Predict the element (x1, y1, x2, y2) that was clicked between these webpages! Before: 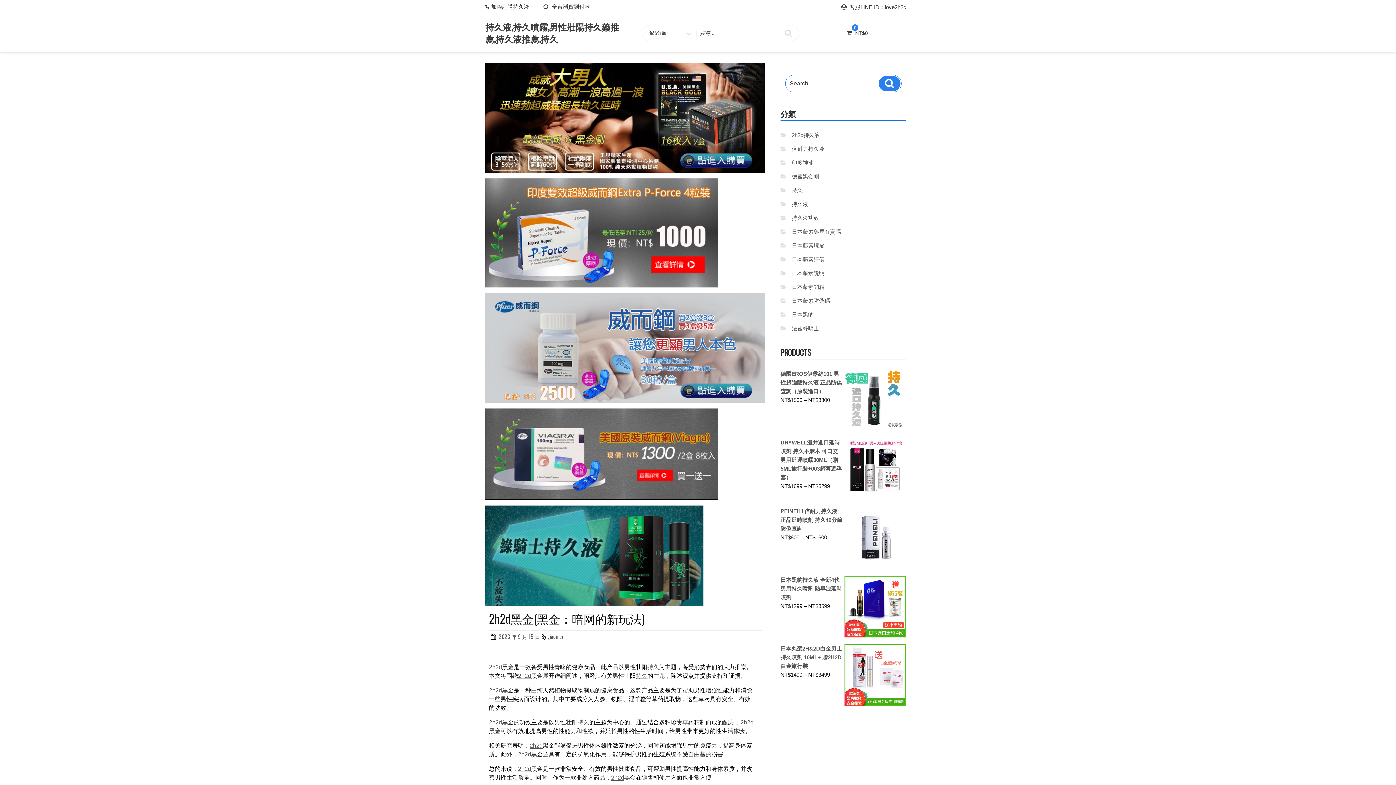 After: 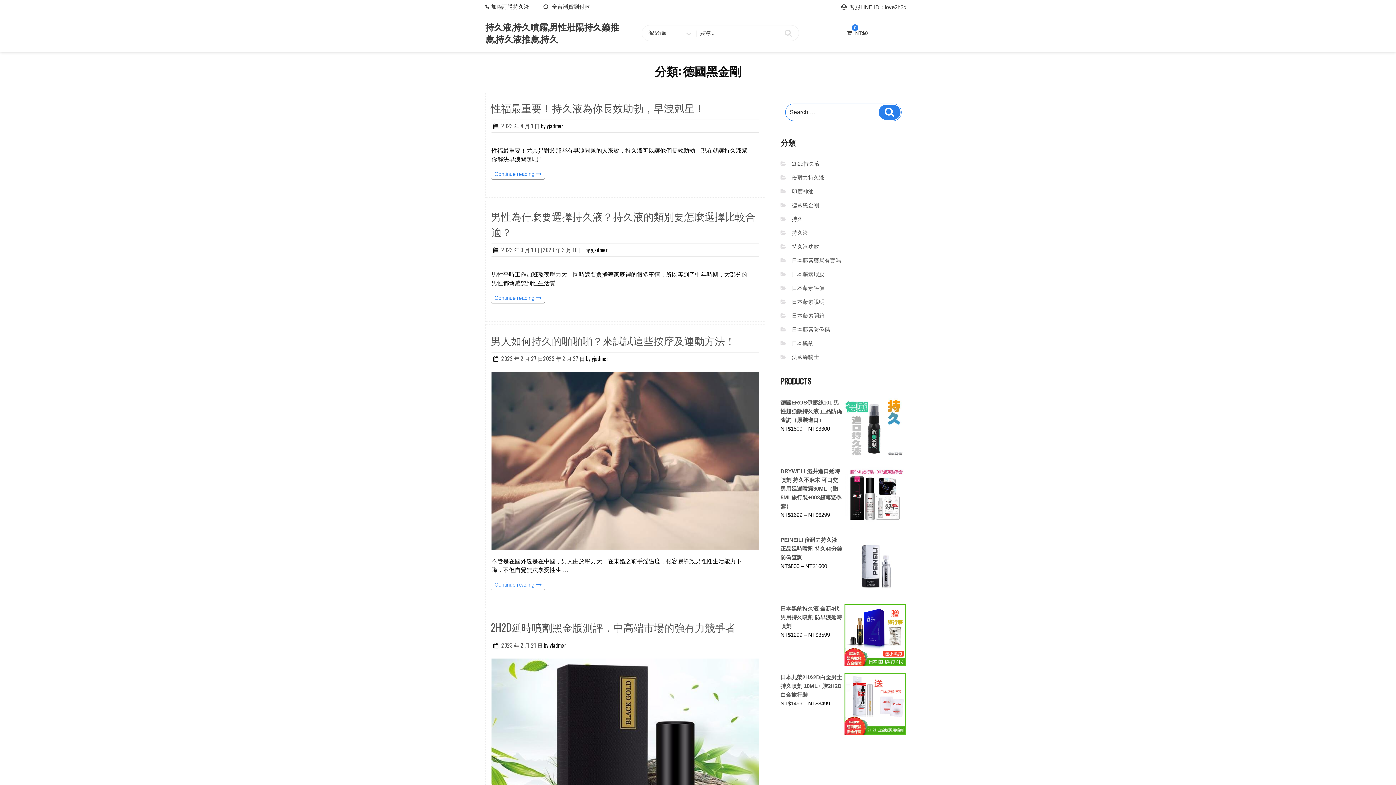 Action: bbox: (792, 173, 819, 179) label: 德國黑金剛